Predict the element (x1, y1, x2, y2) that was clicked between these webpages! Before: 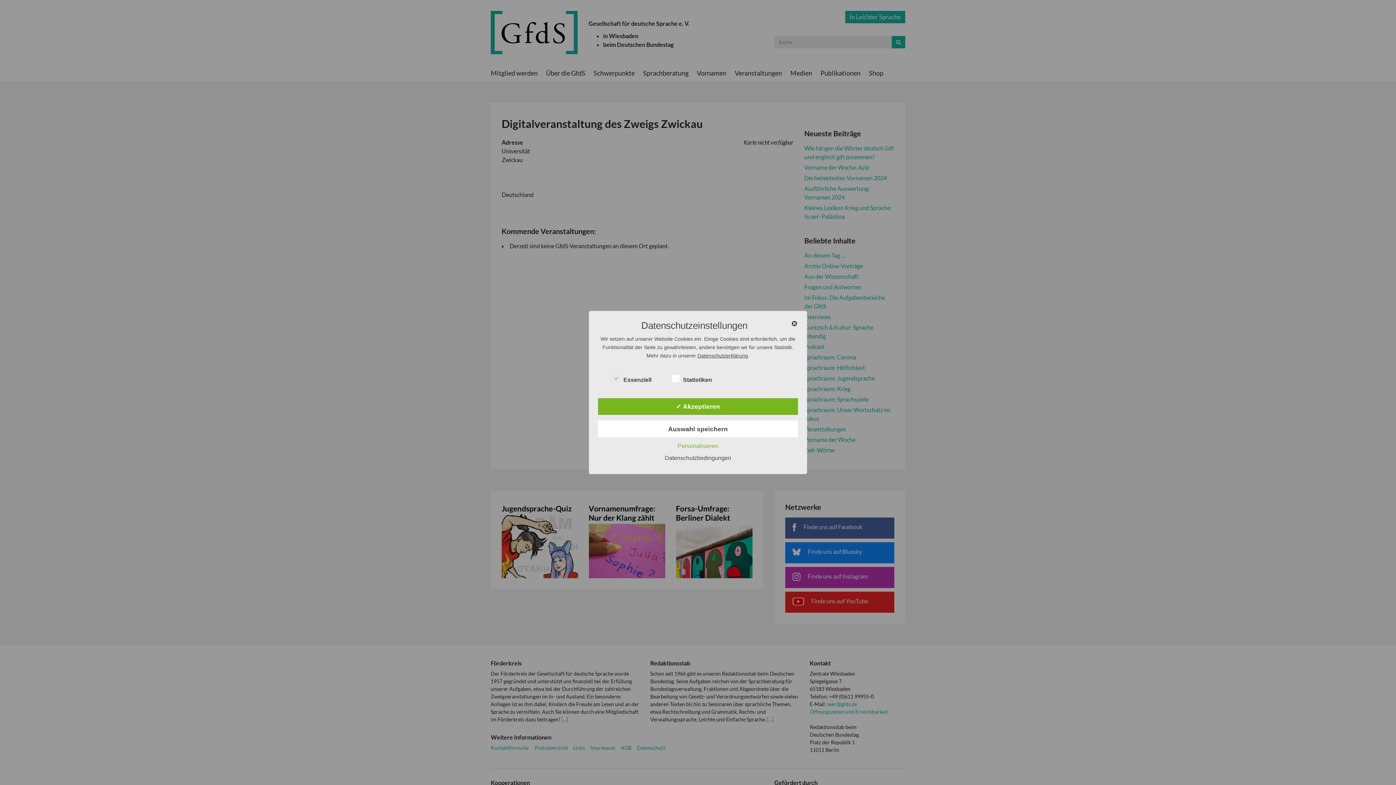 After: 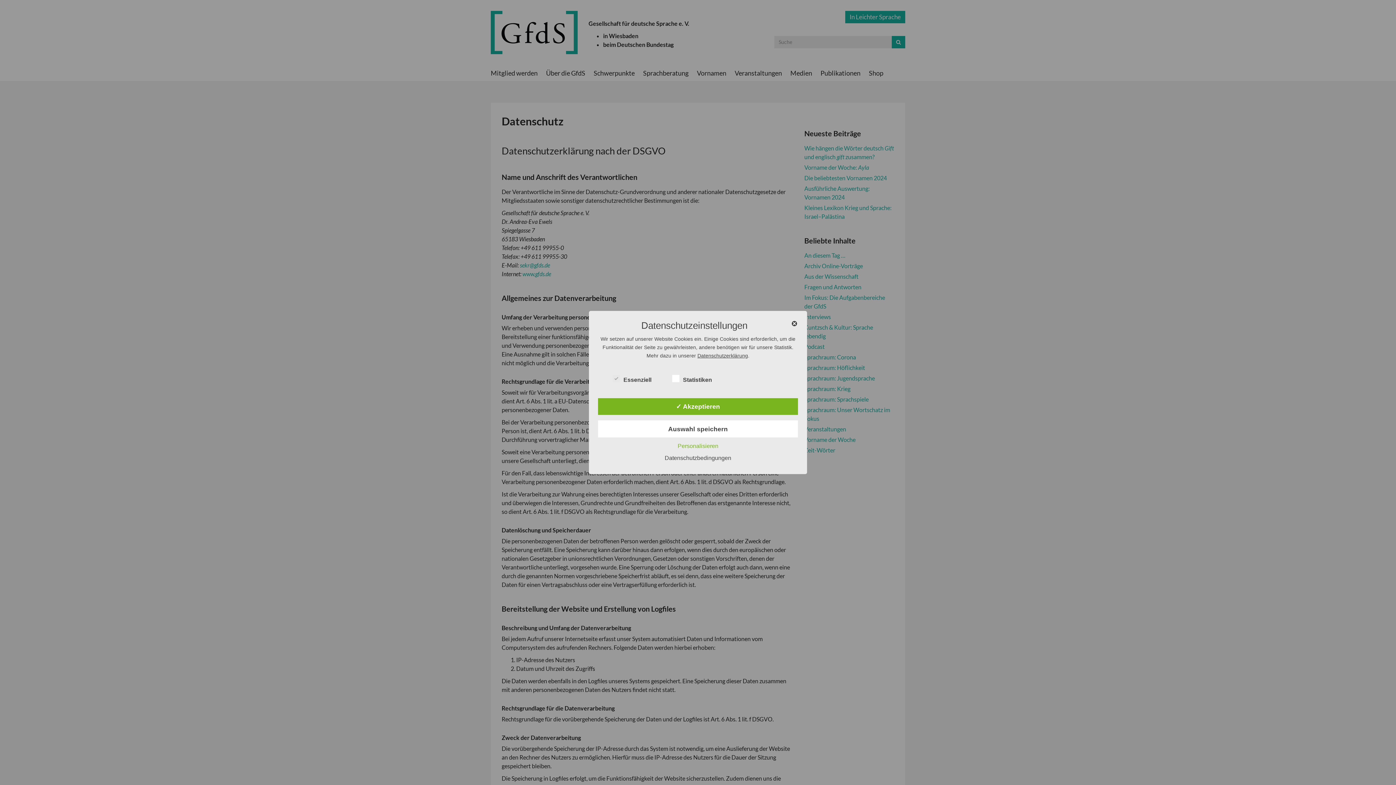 Action: bbox: (697, 352, 748, 358) label: Datenschutzerklärung